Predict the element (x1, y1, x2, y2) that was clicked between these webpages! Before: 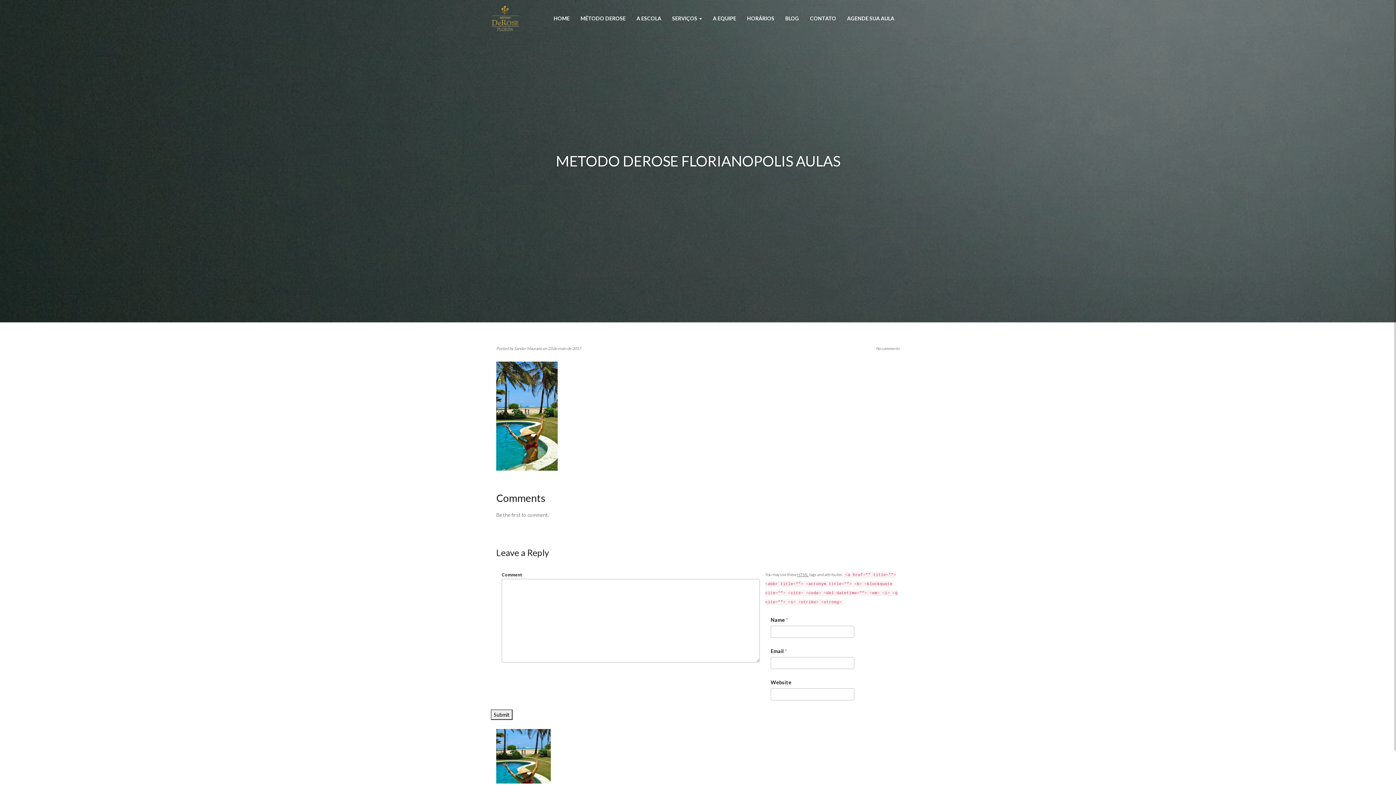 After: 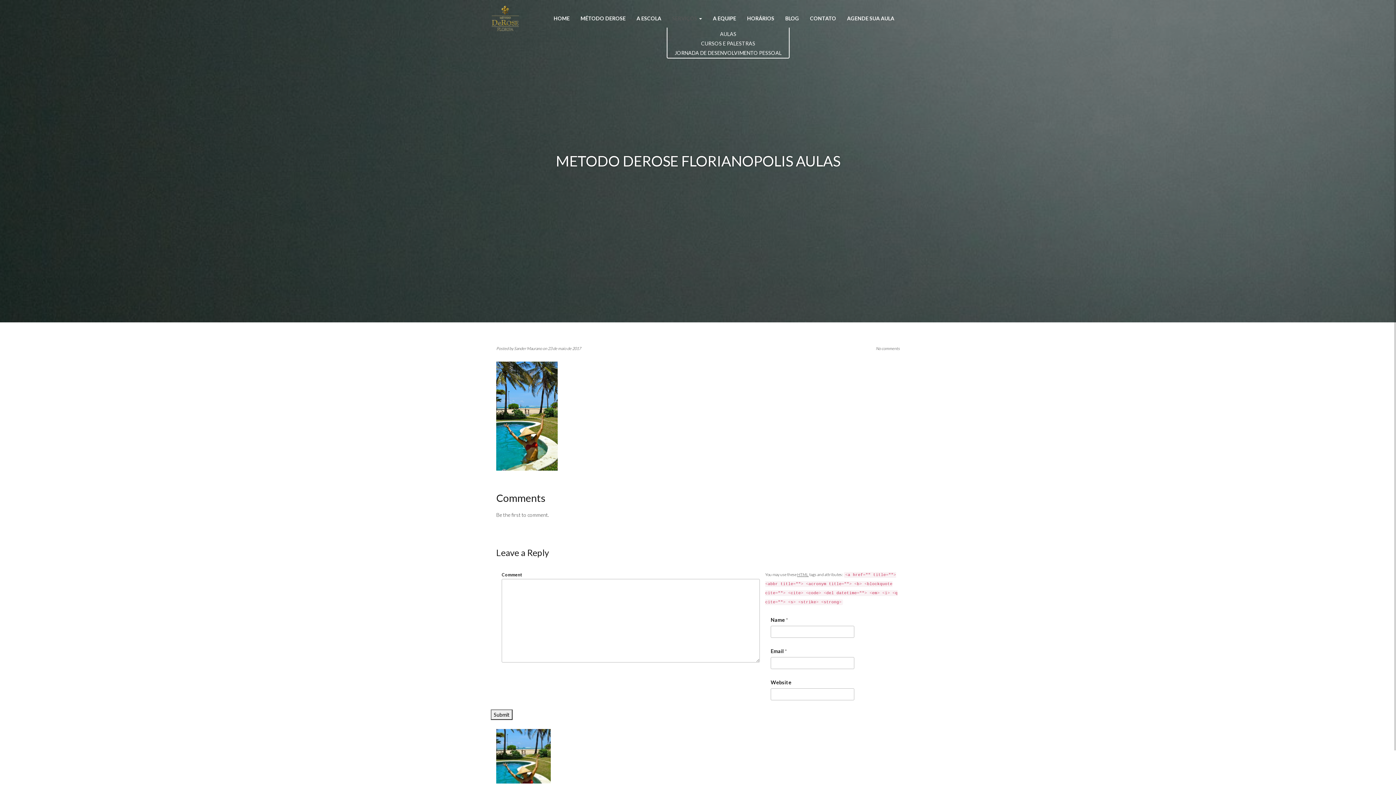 Action: bbox: (668, 9, 705, 23) label: SERVIÇOS 